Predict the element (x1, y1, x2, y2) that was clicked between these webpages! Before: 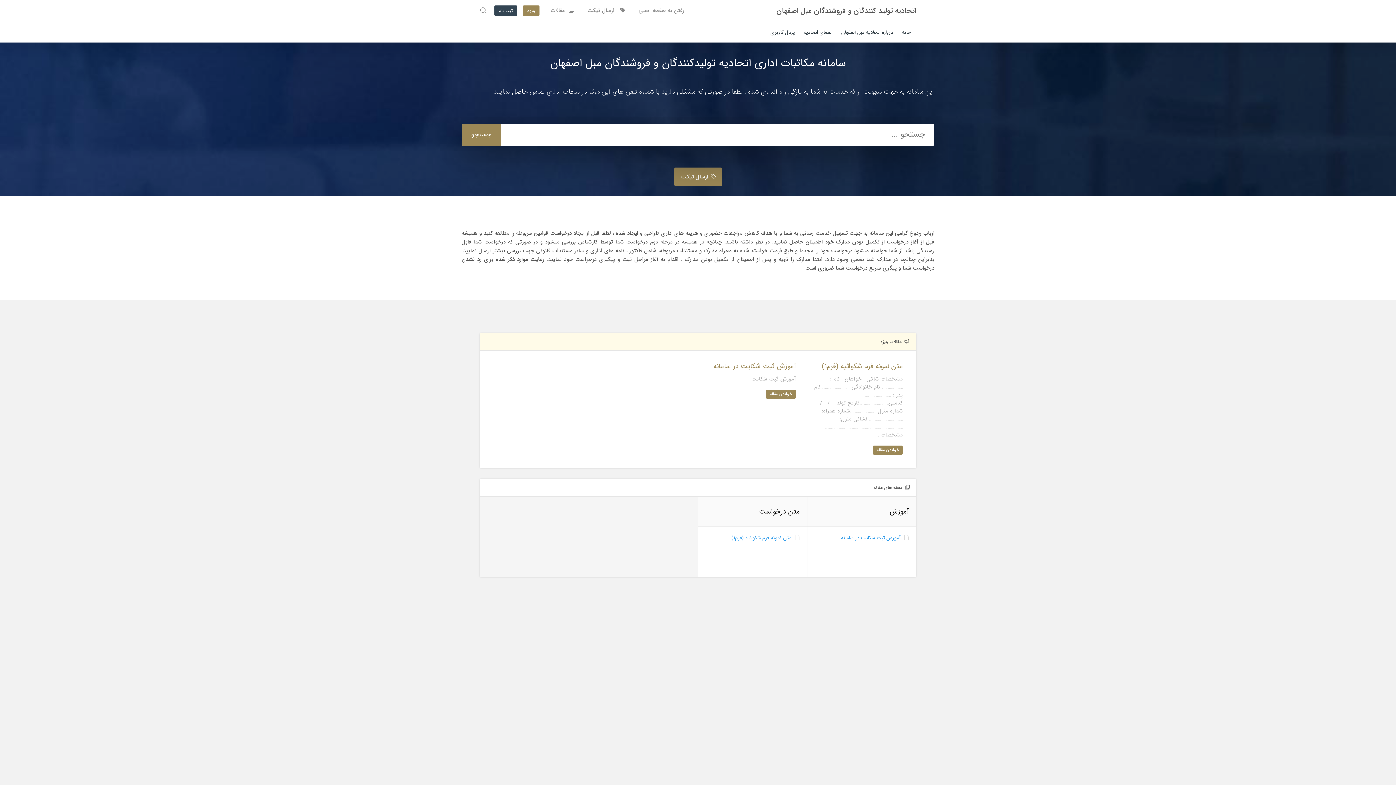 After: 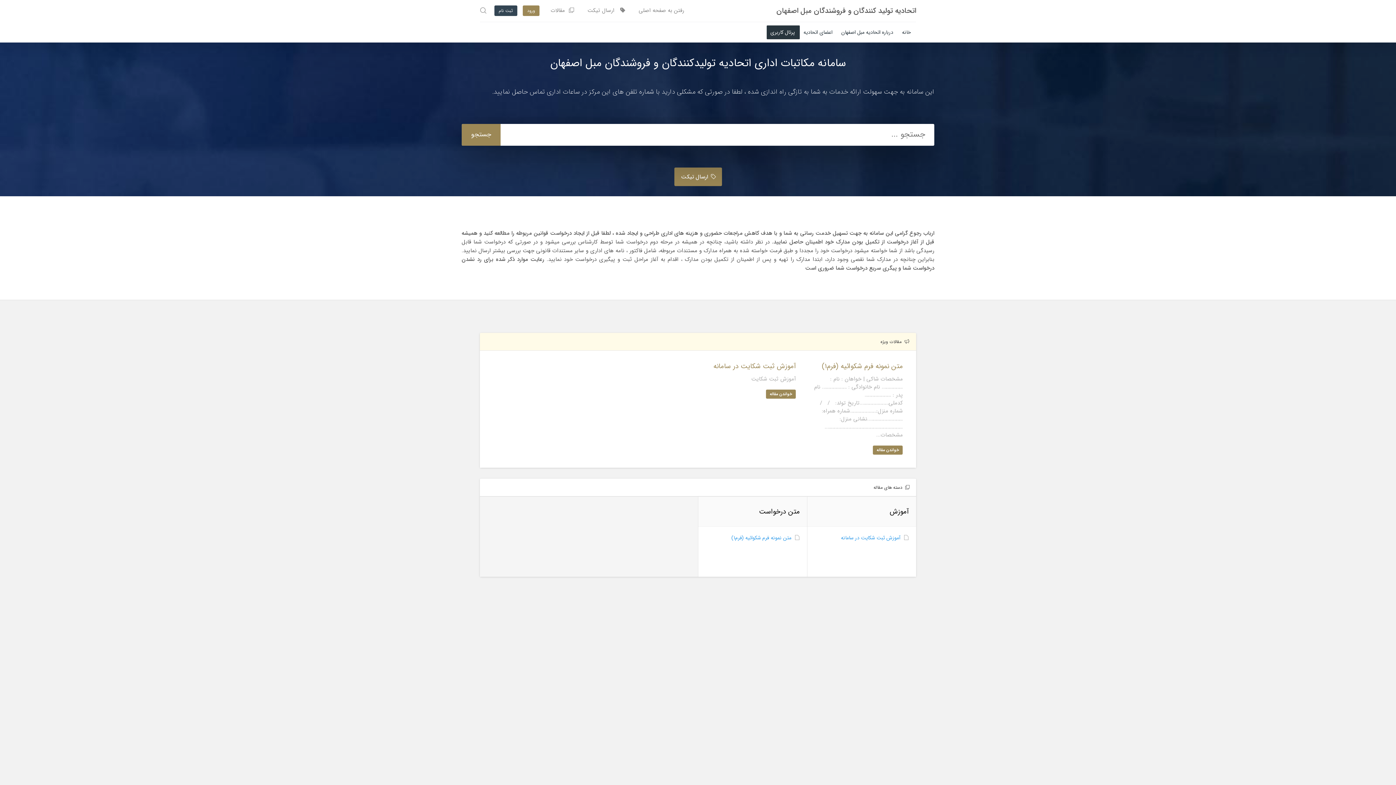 Action: label: پرتال کاربری bbox: (766, 25, 800, 39)